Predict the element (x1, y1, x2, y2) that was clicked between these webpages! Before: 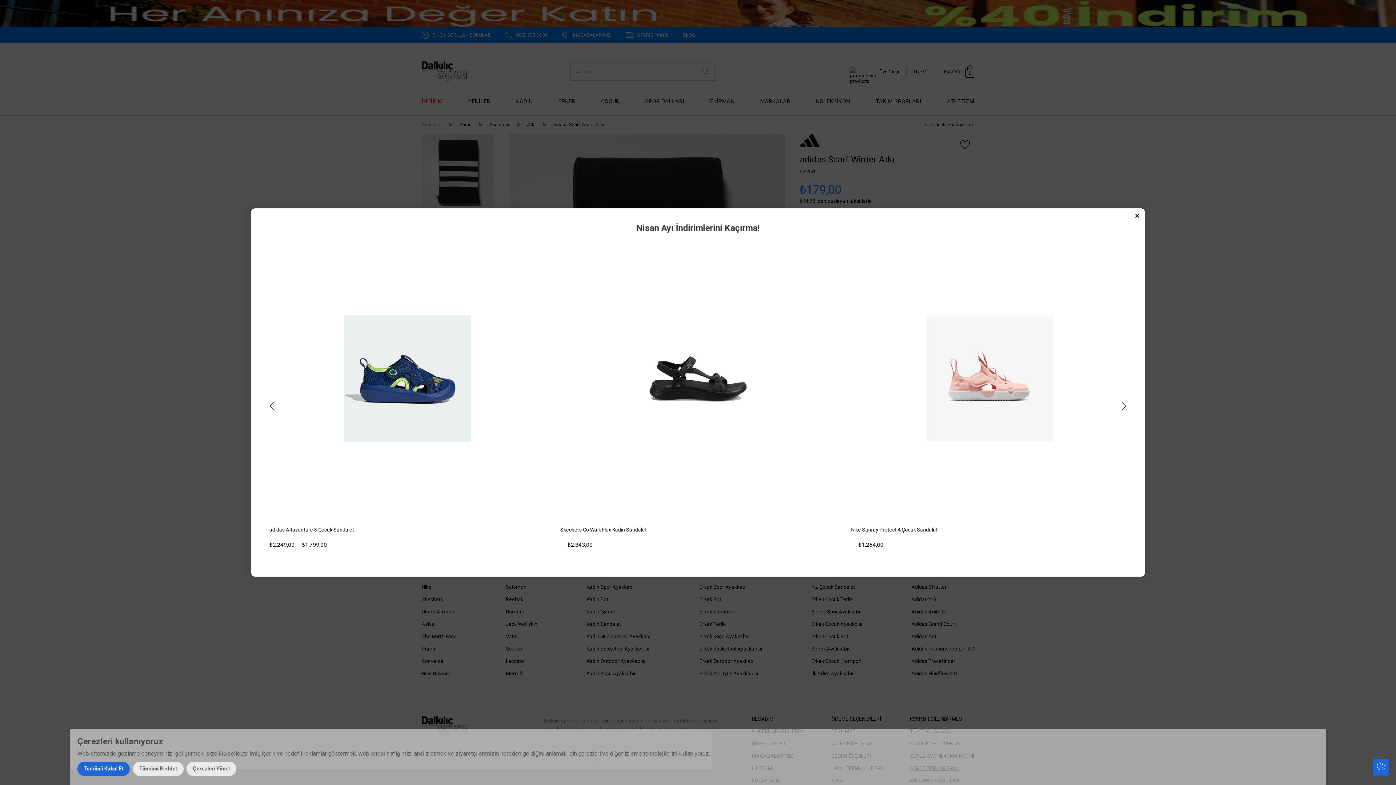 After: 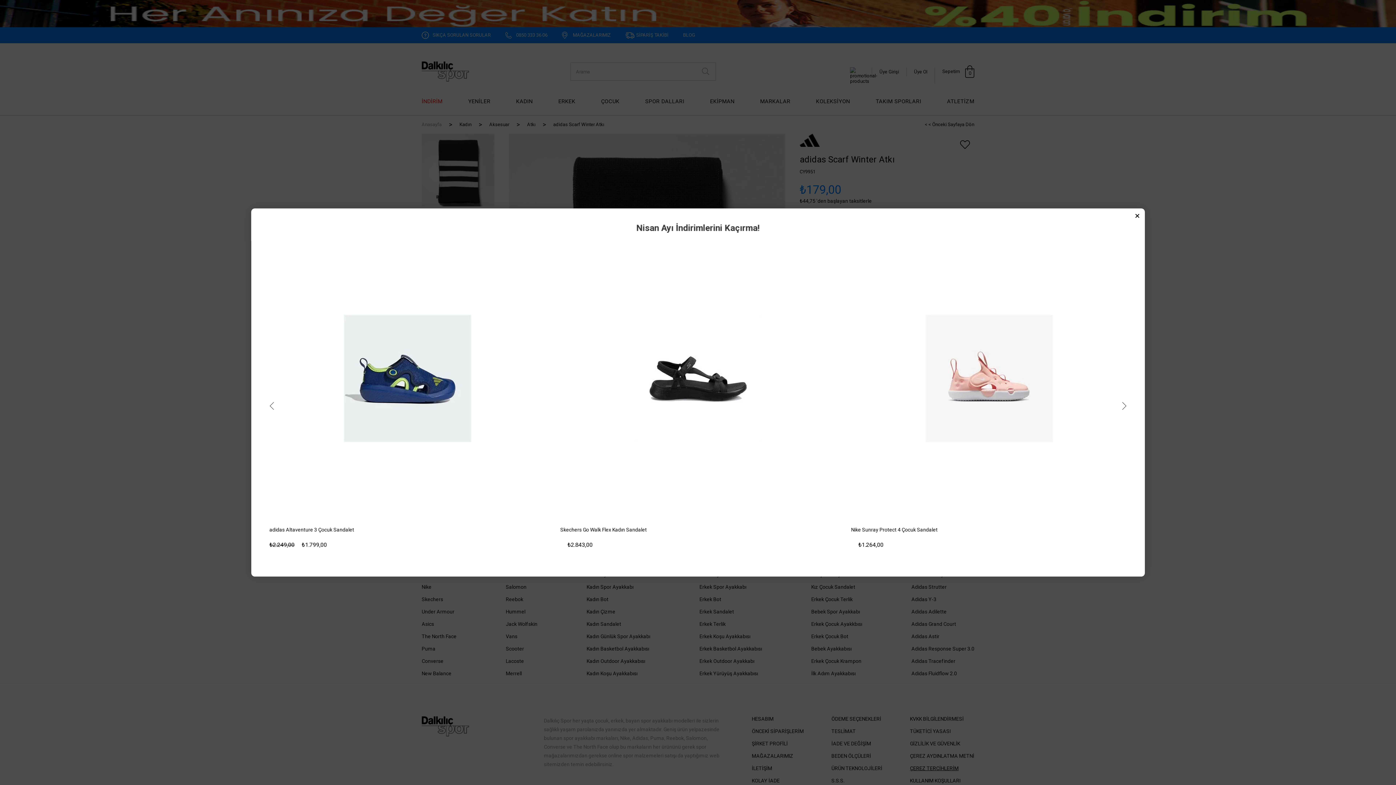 Action: label: Tümünü Kabul Et bbox: (77, 762, 129, 776)